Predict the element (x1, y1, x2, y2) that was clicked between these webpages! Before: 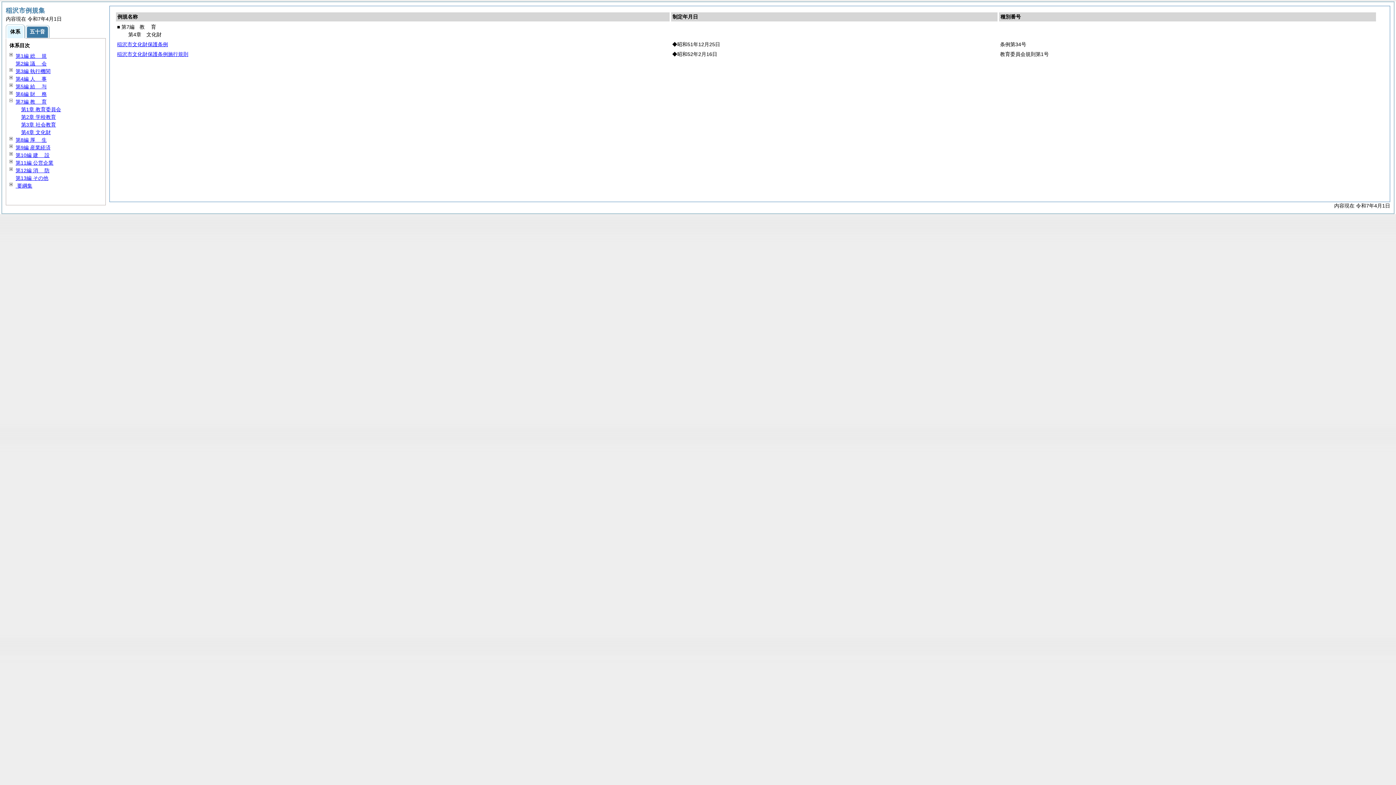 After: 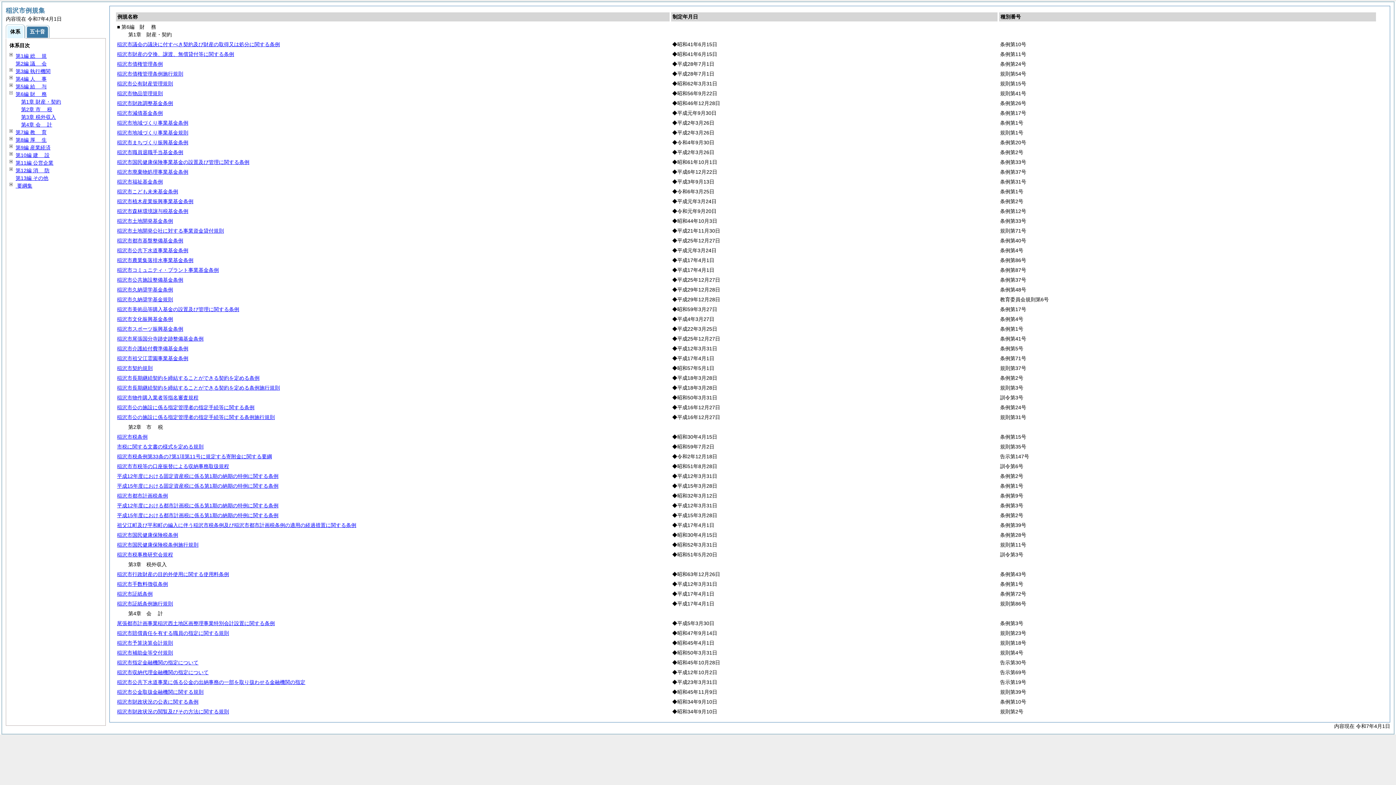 Action: label: 第6編 財務 bbox: (15, 91, 46, 97)